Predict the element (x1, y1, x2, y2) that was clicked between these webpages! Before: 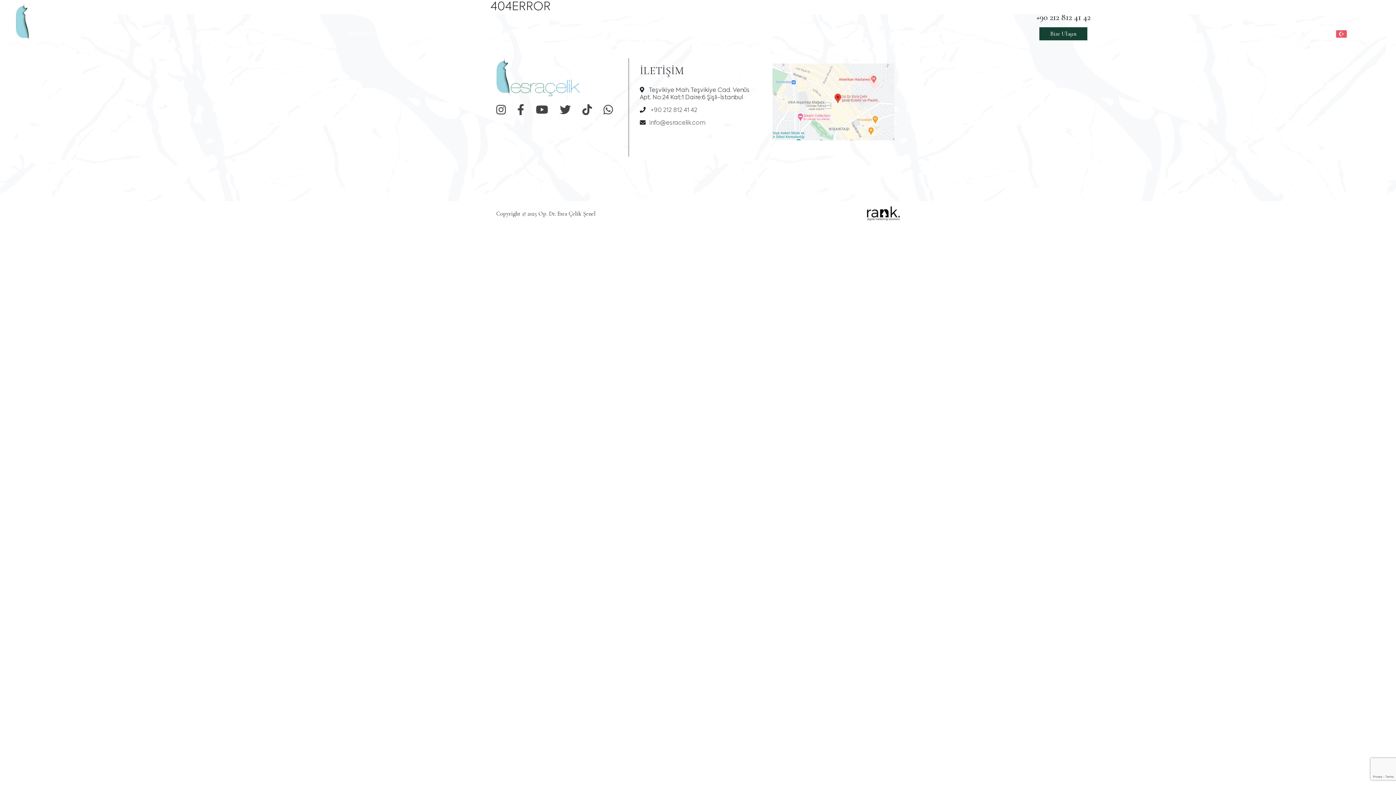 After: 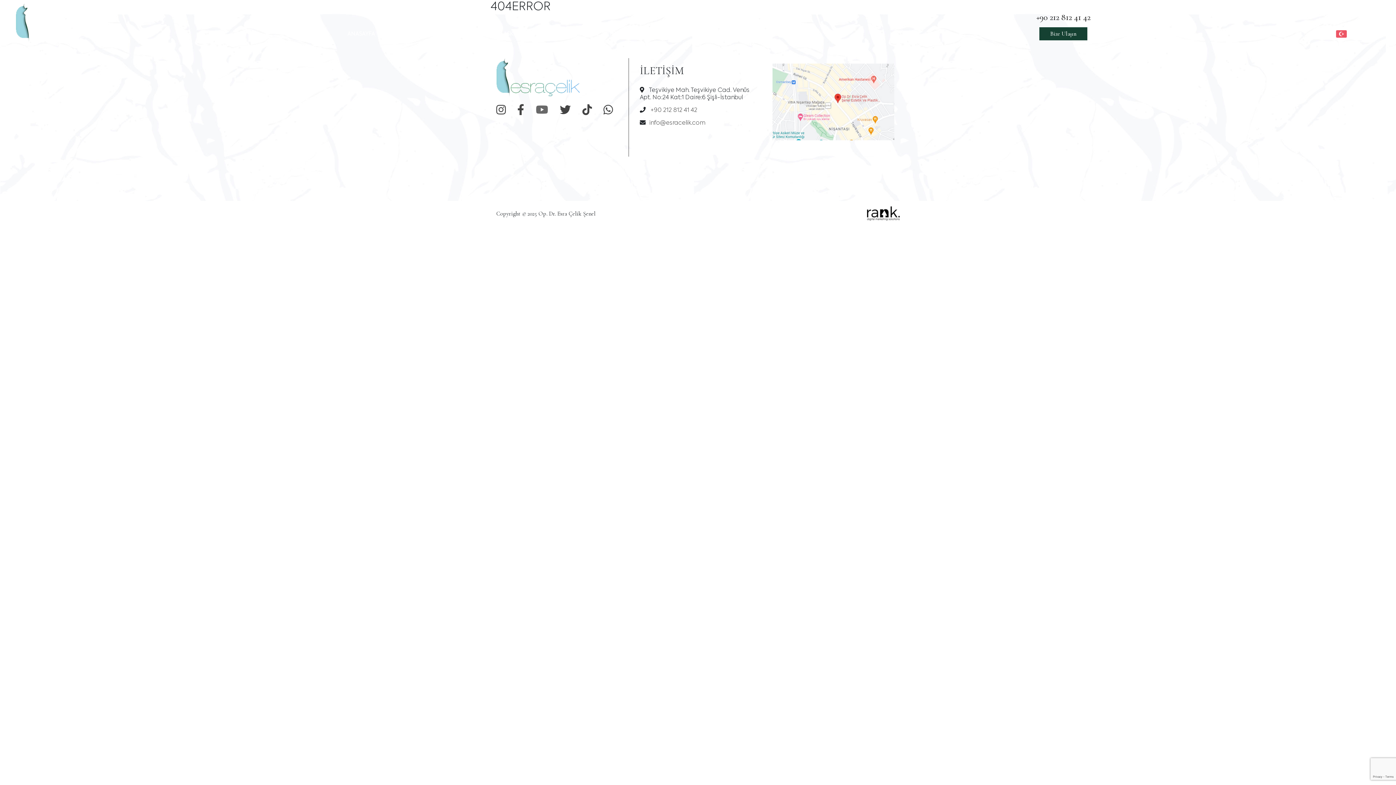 Action: bbox: (536, 105, 548, 116)